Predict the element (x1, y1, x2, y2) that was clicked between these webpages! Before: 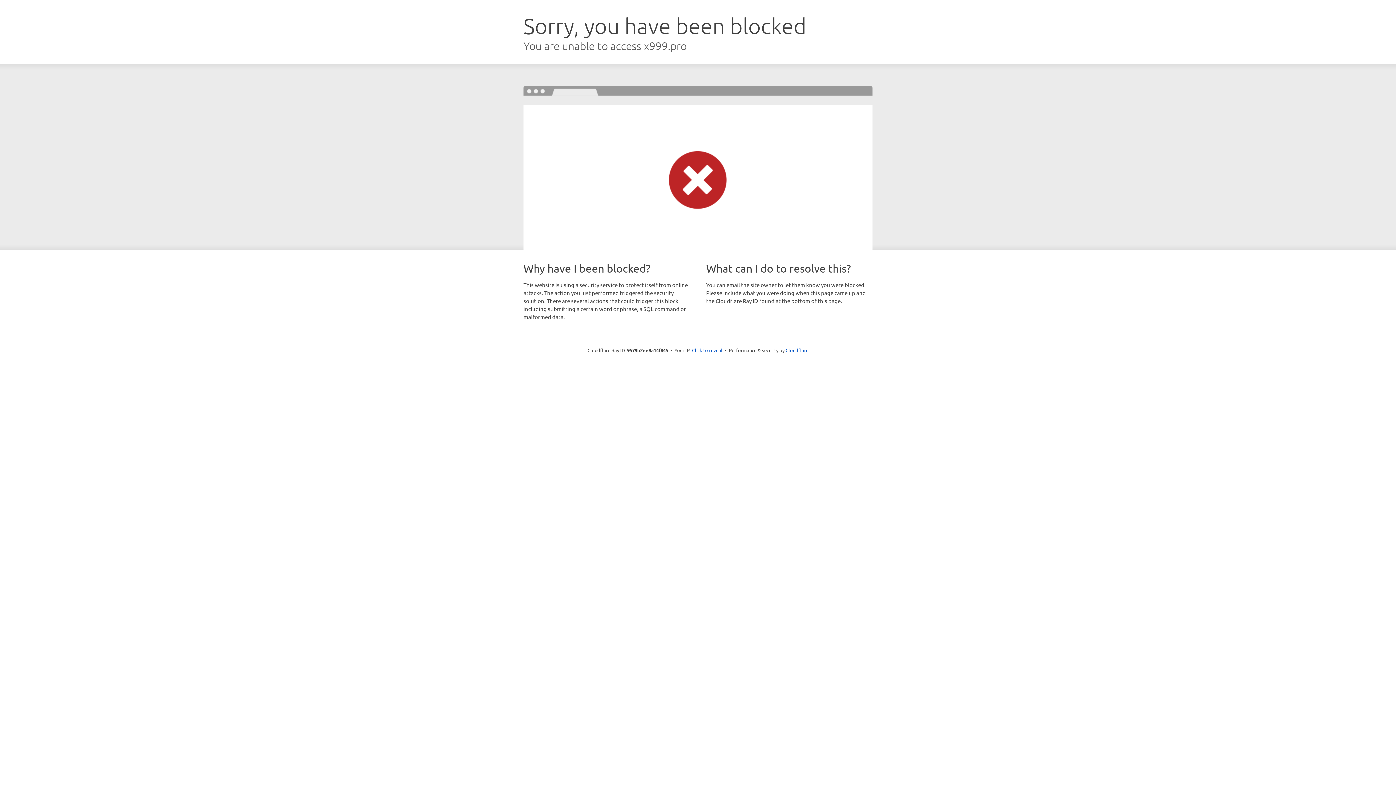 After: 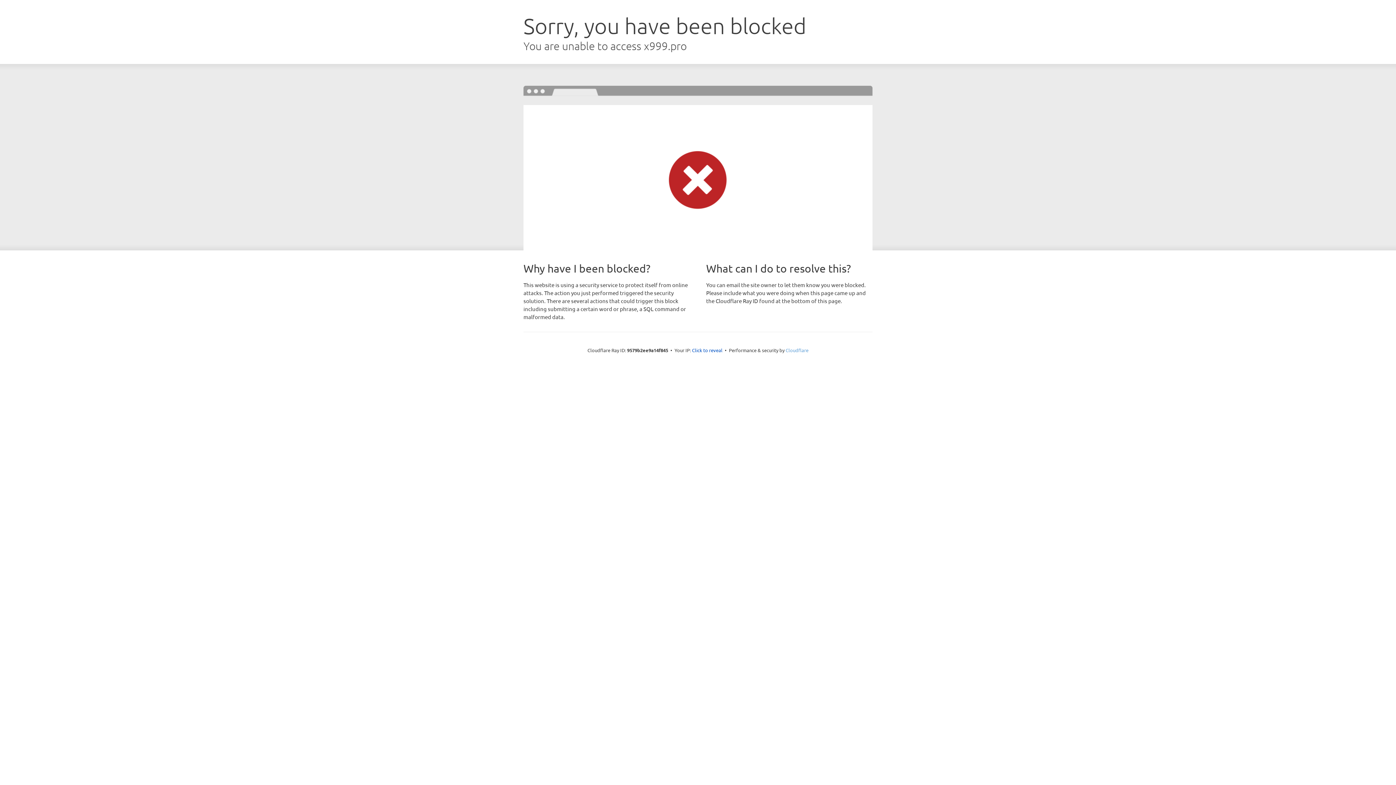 Action: bbox: (785, 347, 808, 353) label: Cloudflare